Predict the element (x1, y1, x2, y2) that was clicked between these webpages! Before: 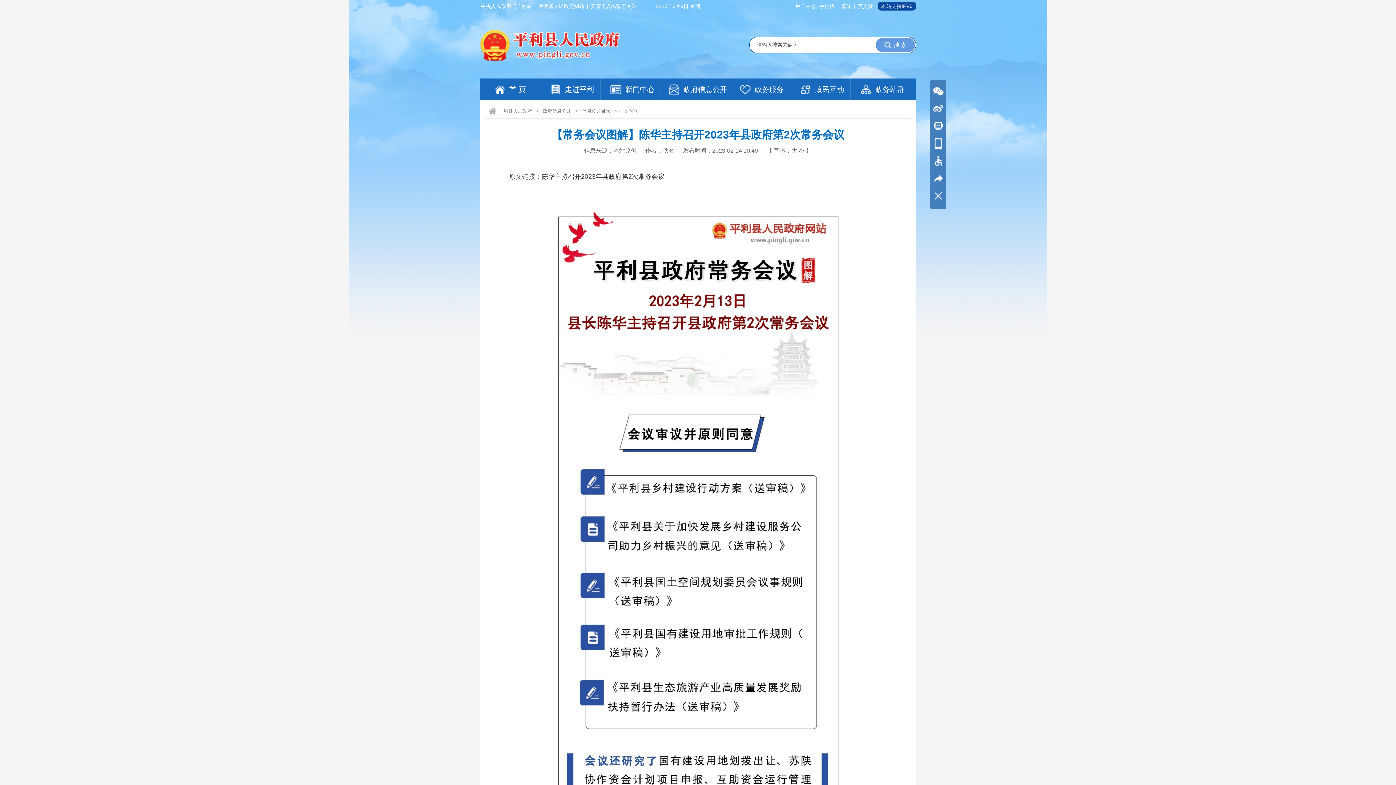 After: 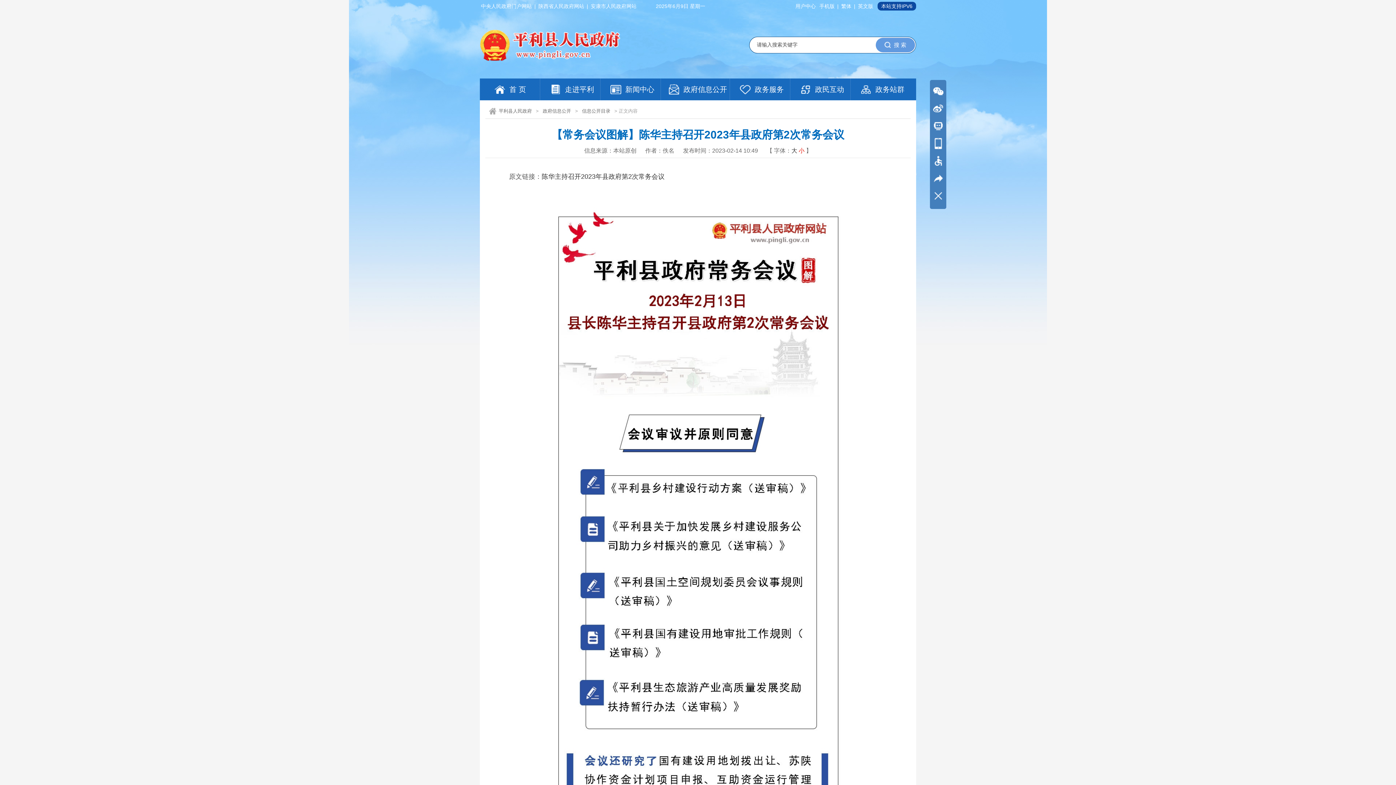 Action: label: 小 bbox: (798, 147, 804, 153)